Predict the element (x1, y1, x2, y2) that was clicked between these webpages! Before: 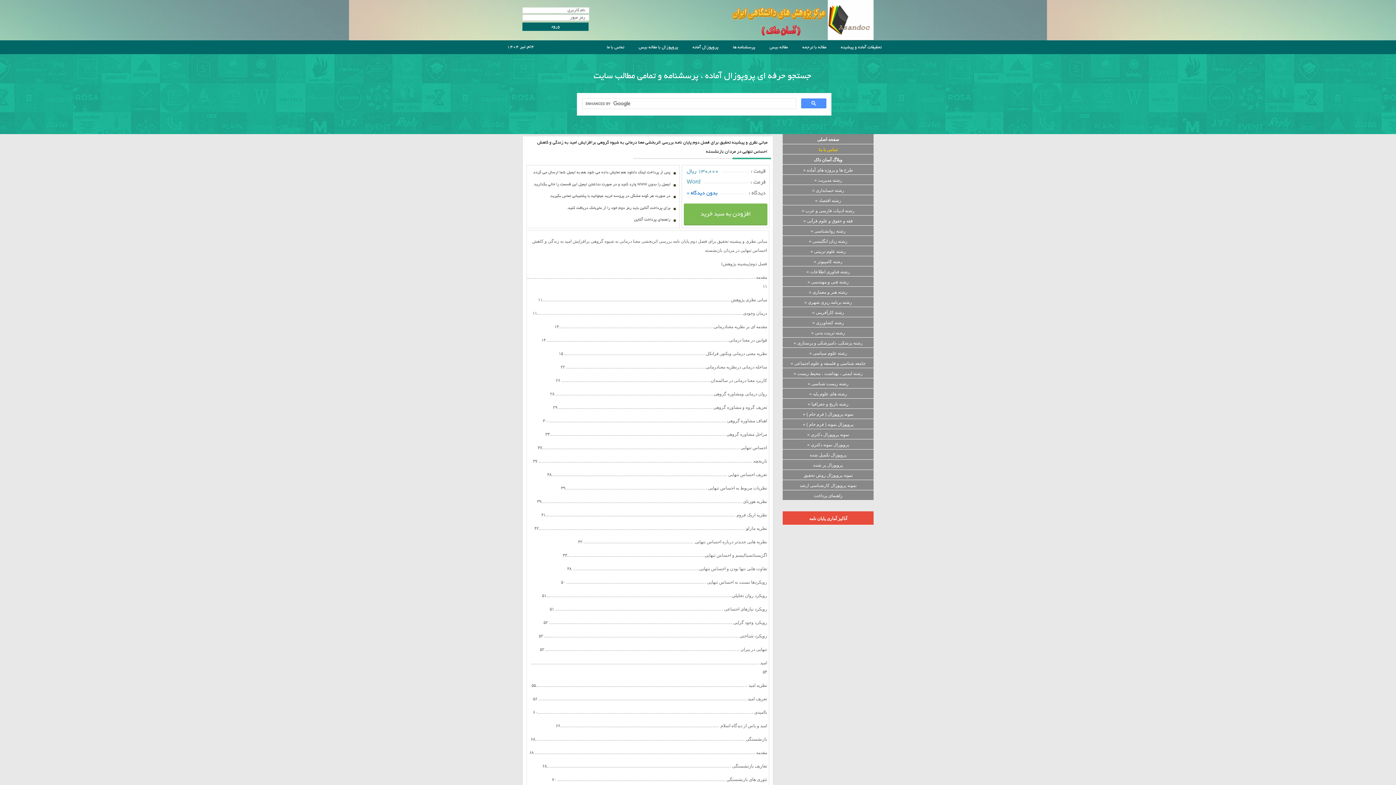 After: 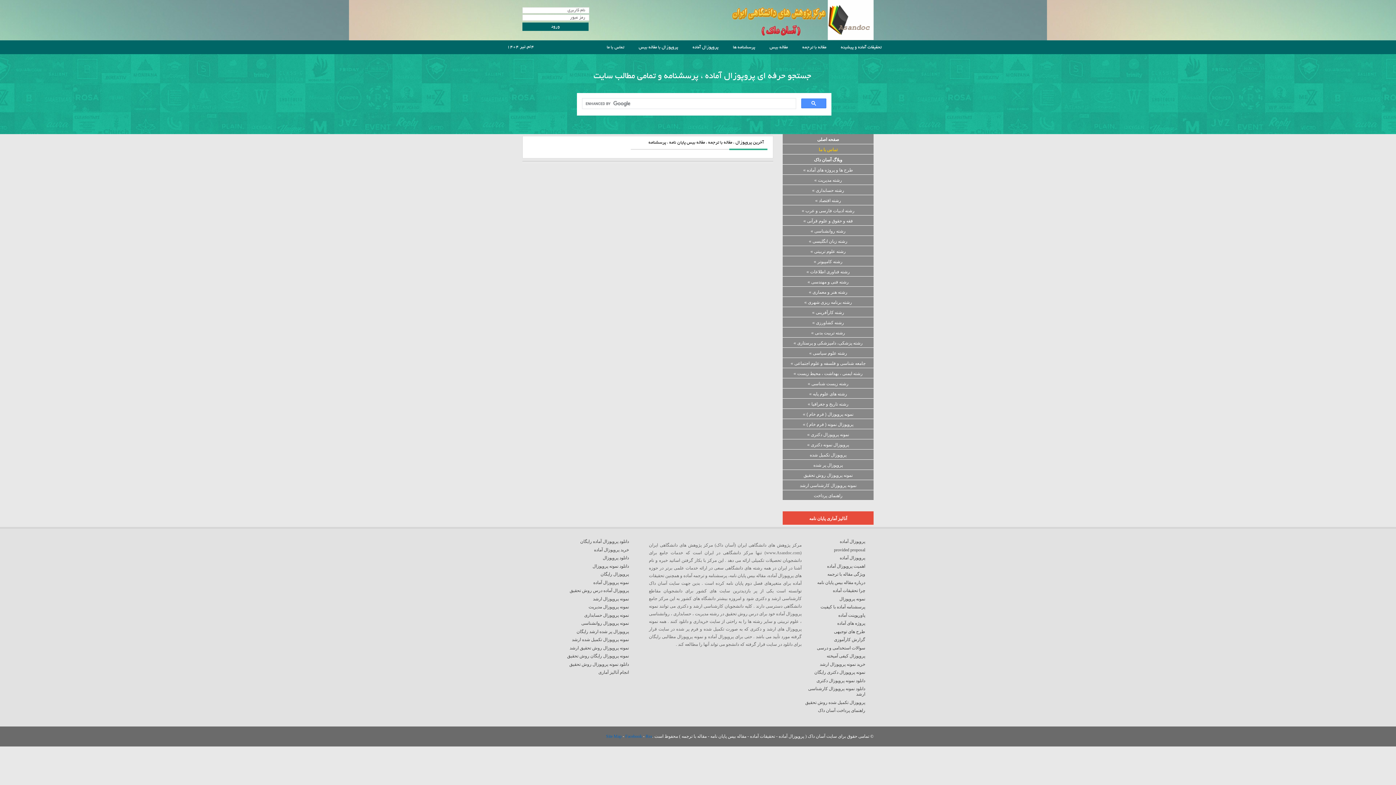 Action: label: رشته کامپیوتر » bbox: (782, 256, 873, 266)